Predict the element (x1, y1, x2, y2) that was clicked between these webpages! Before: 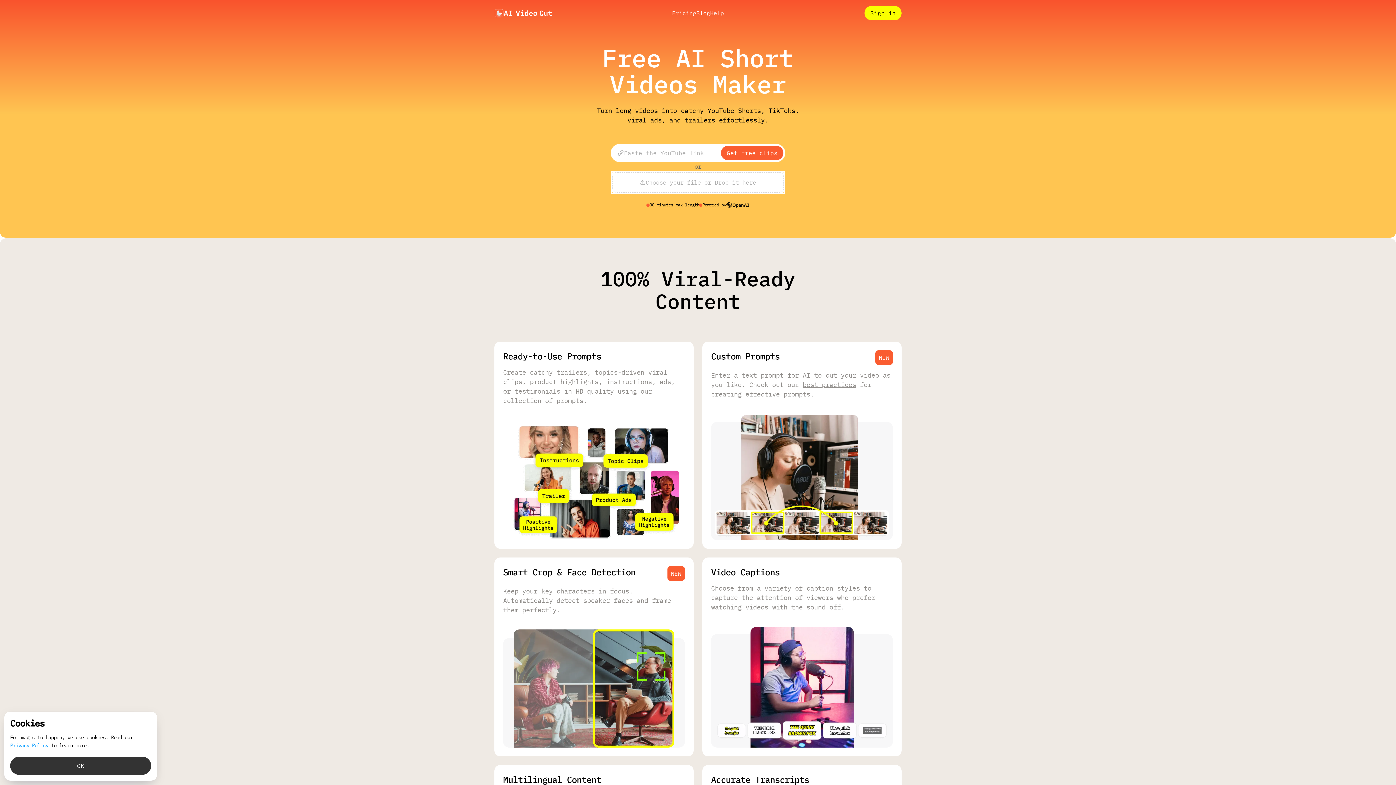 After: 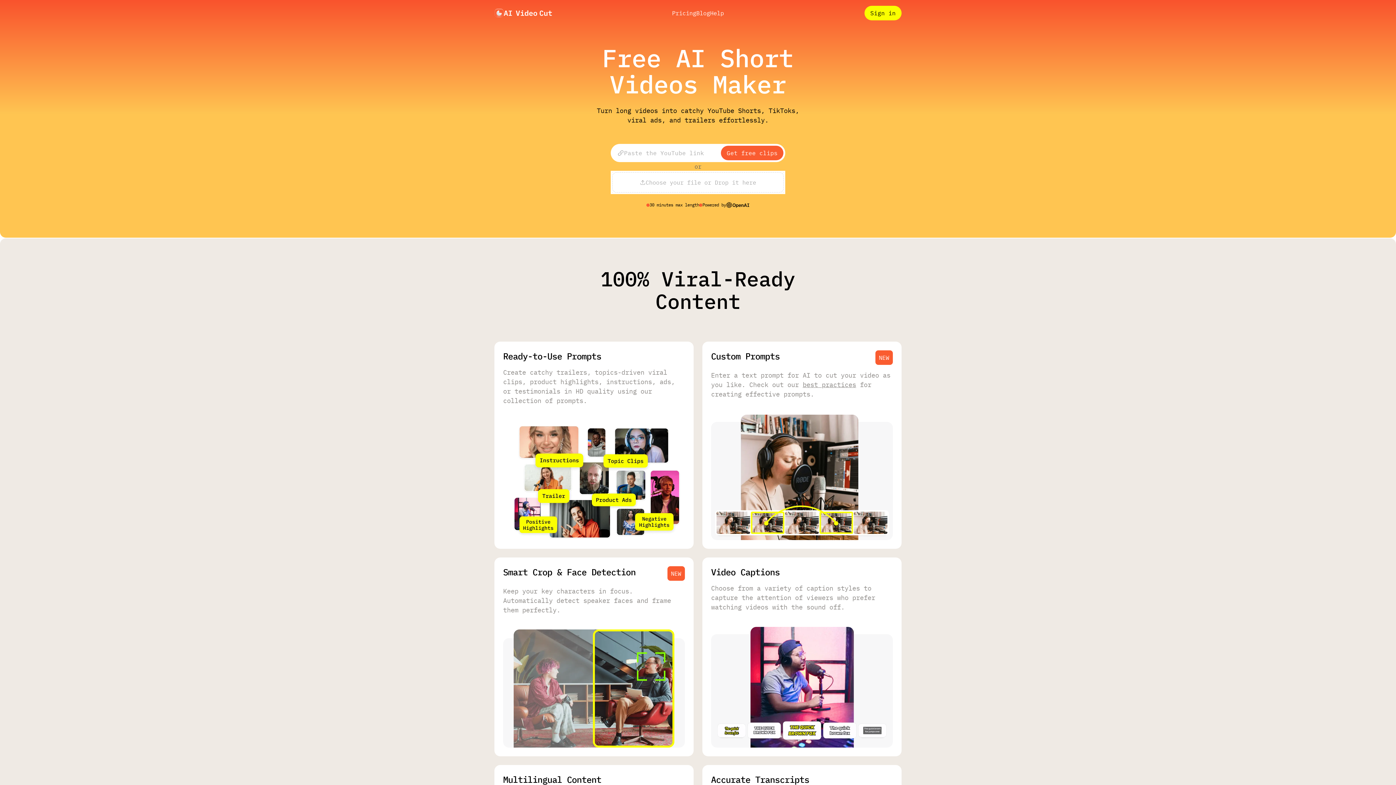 Action: bbox: (10, 757, 151, 775) label: OK